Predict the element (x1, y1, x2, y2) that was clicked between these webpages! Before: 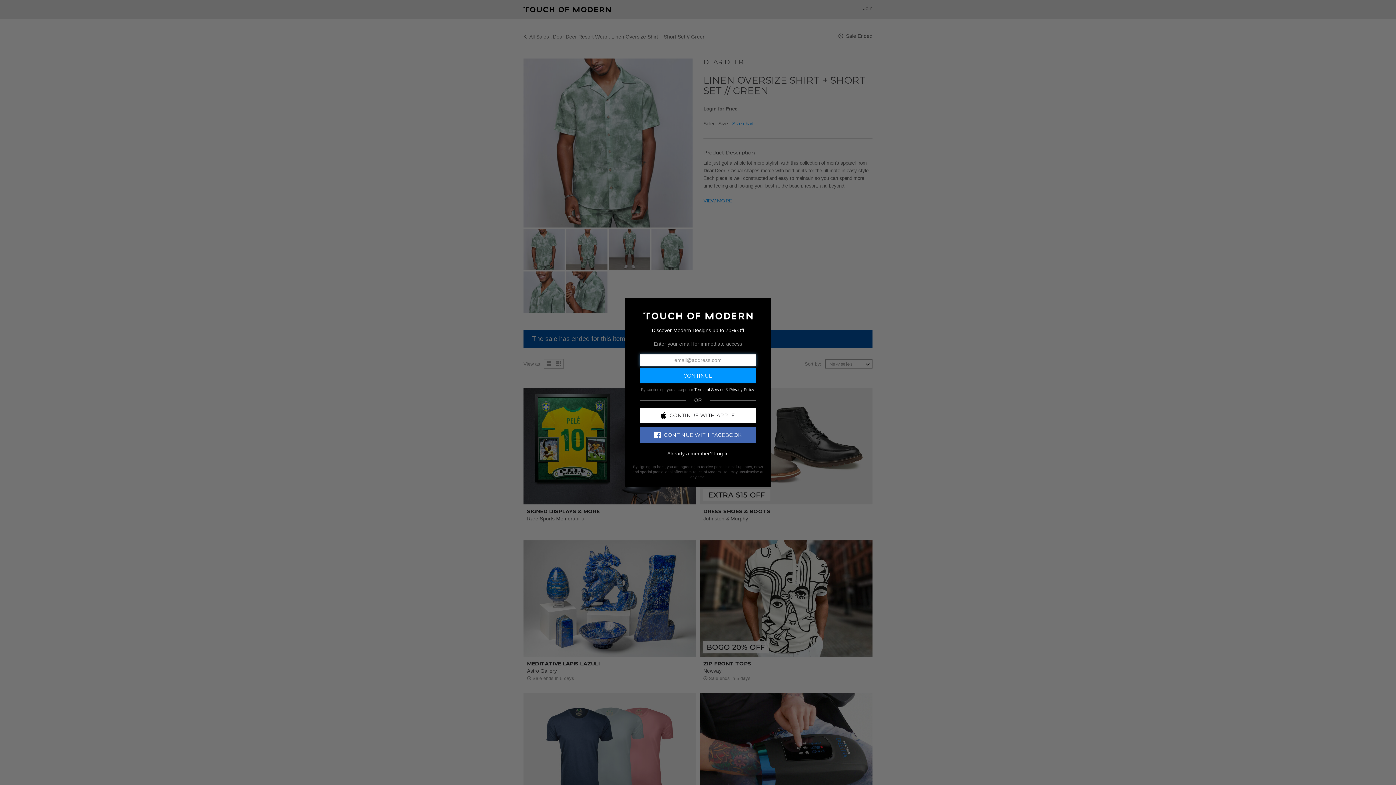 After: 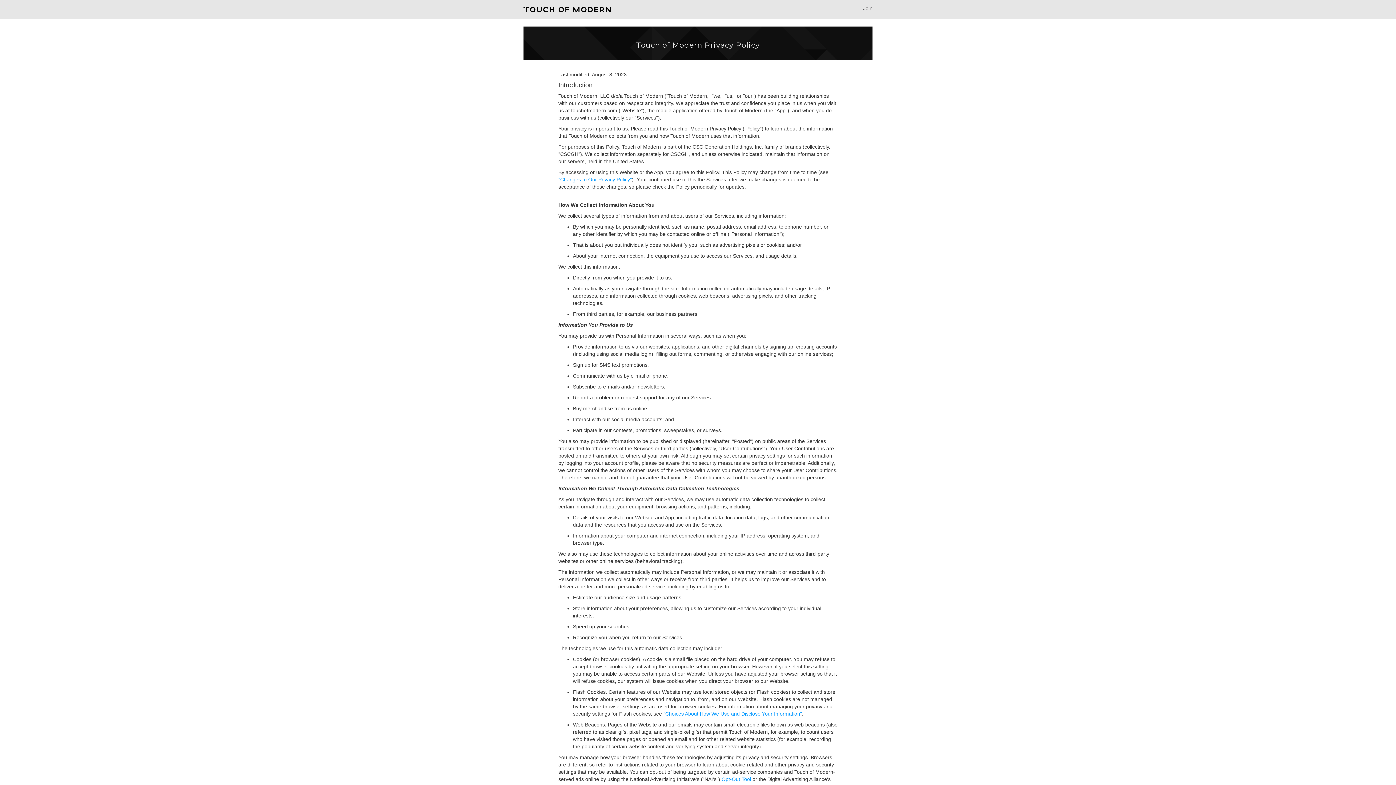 Action: label: Privacy Policy bbox: (729, 387, 754, 391)